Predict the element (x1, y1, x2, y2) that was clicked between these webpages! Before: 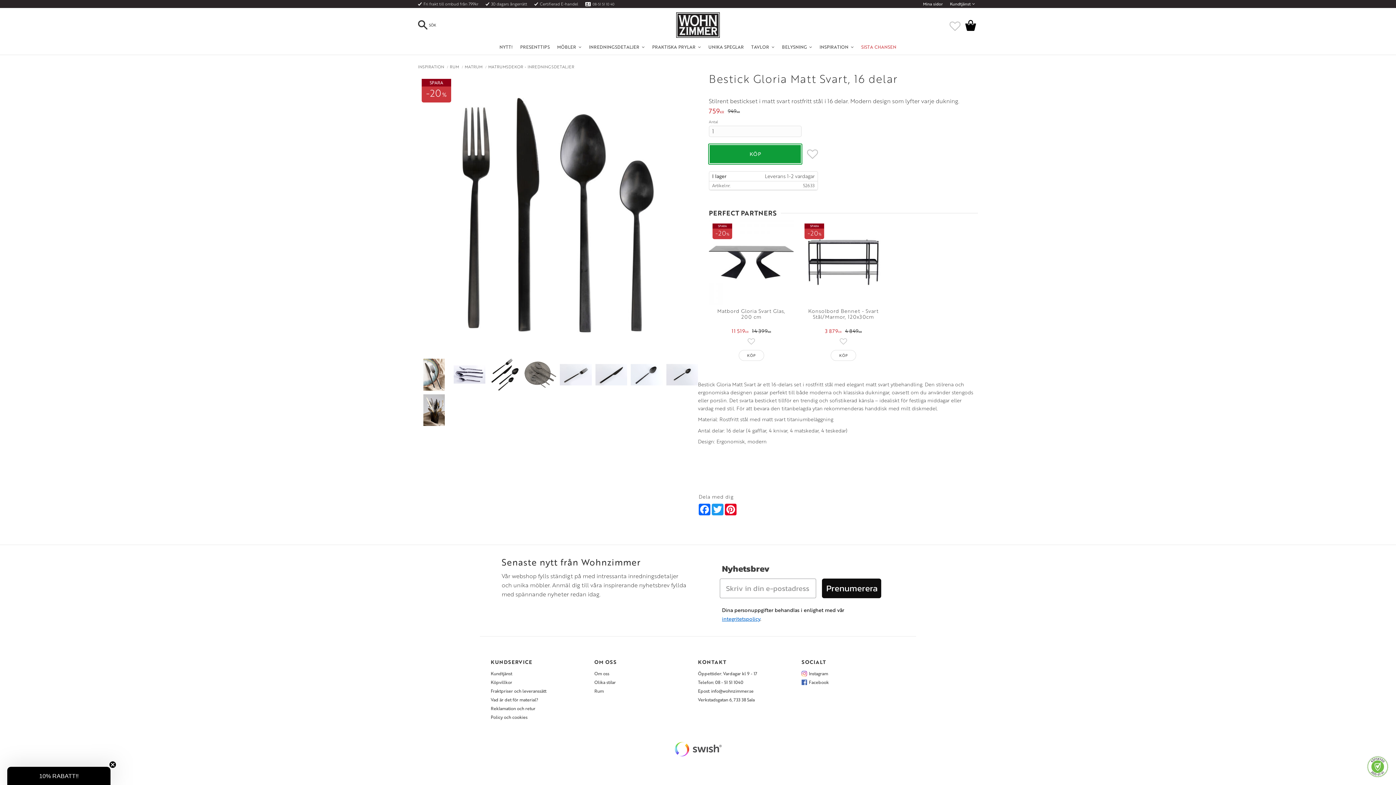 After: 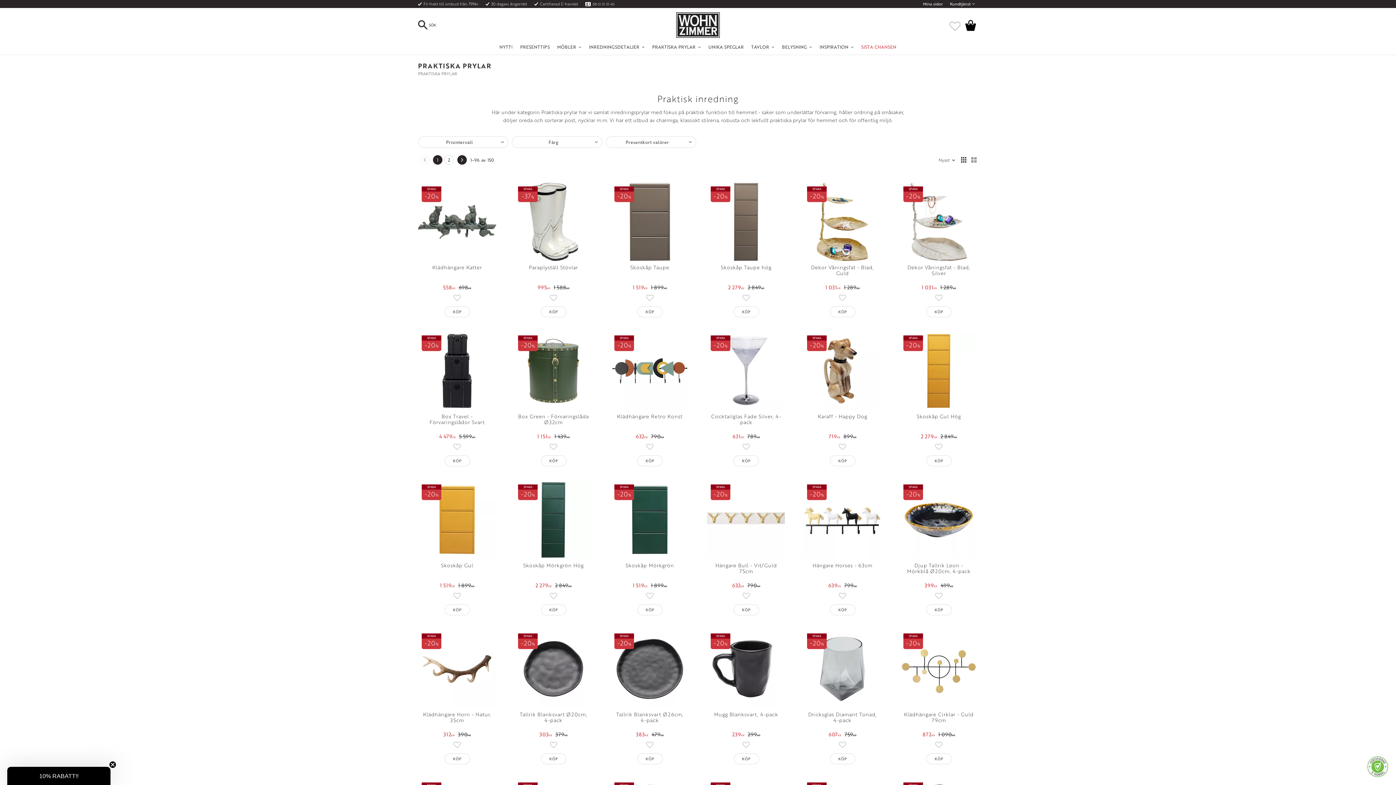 Action: bbox: (648, 39, 704, 54) label: PRAKTISKA PRYLAR